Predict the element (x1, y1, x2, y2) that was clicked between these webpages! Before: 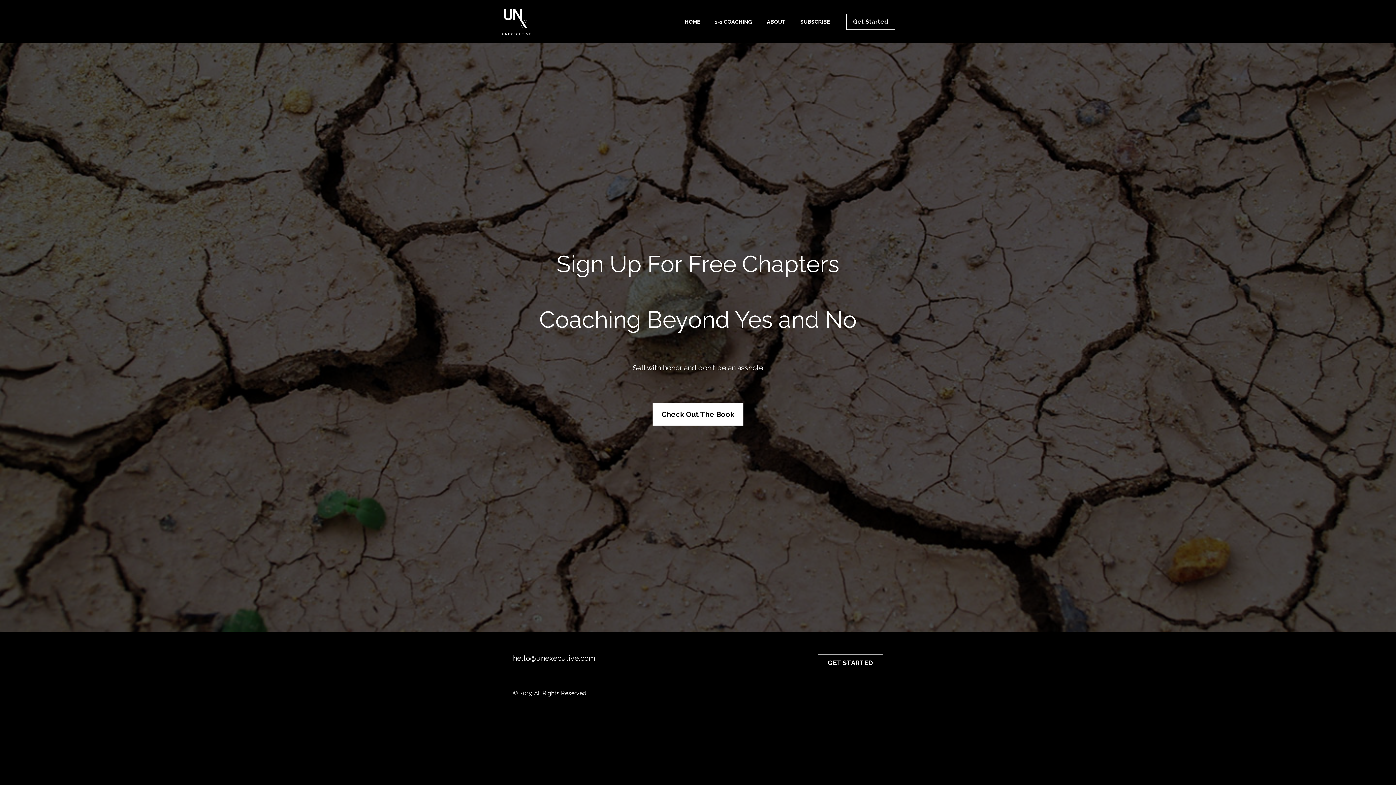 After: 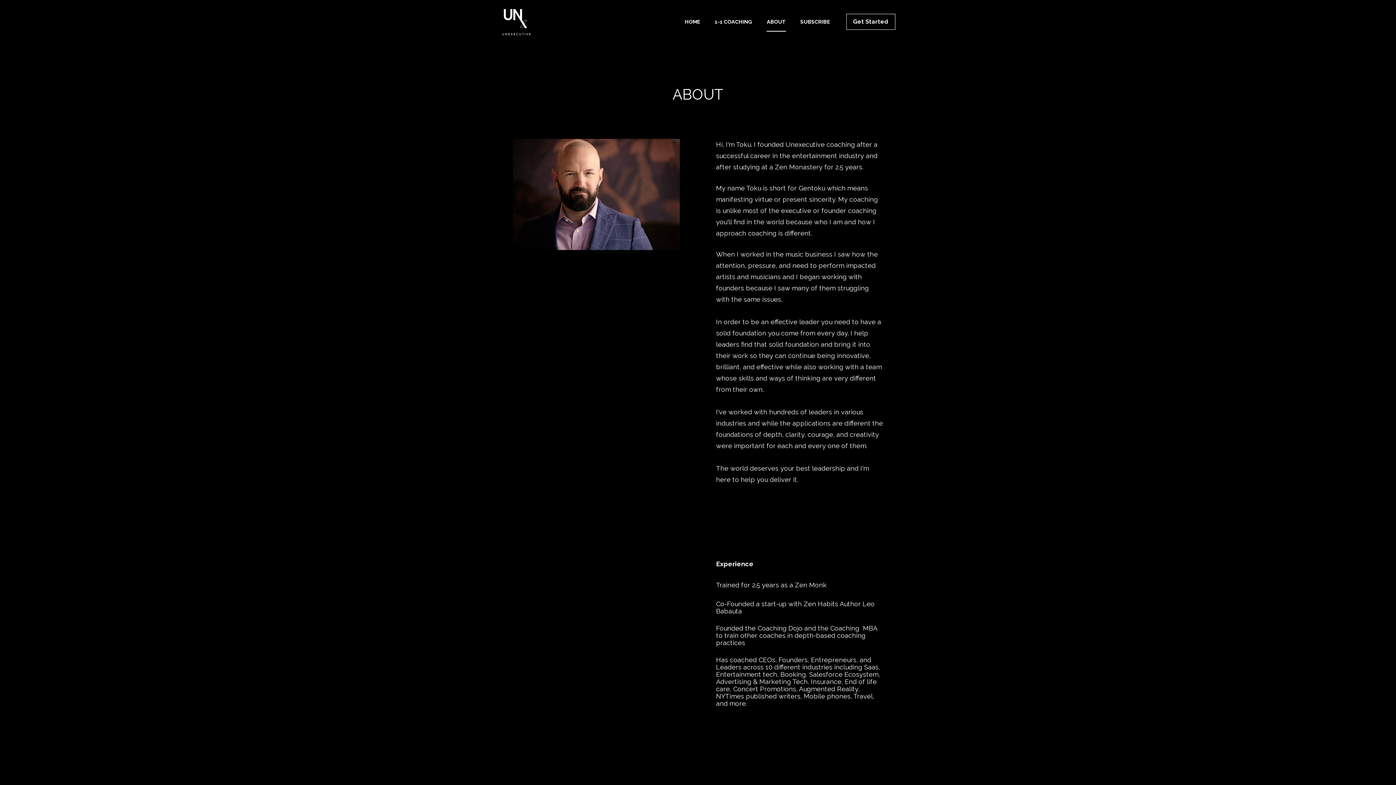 Action: label: ABOUT bbox: (767, 11, 786, 31)